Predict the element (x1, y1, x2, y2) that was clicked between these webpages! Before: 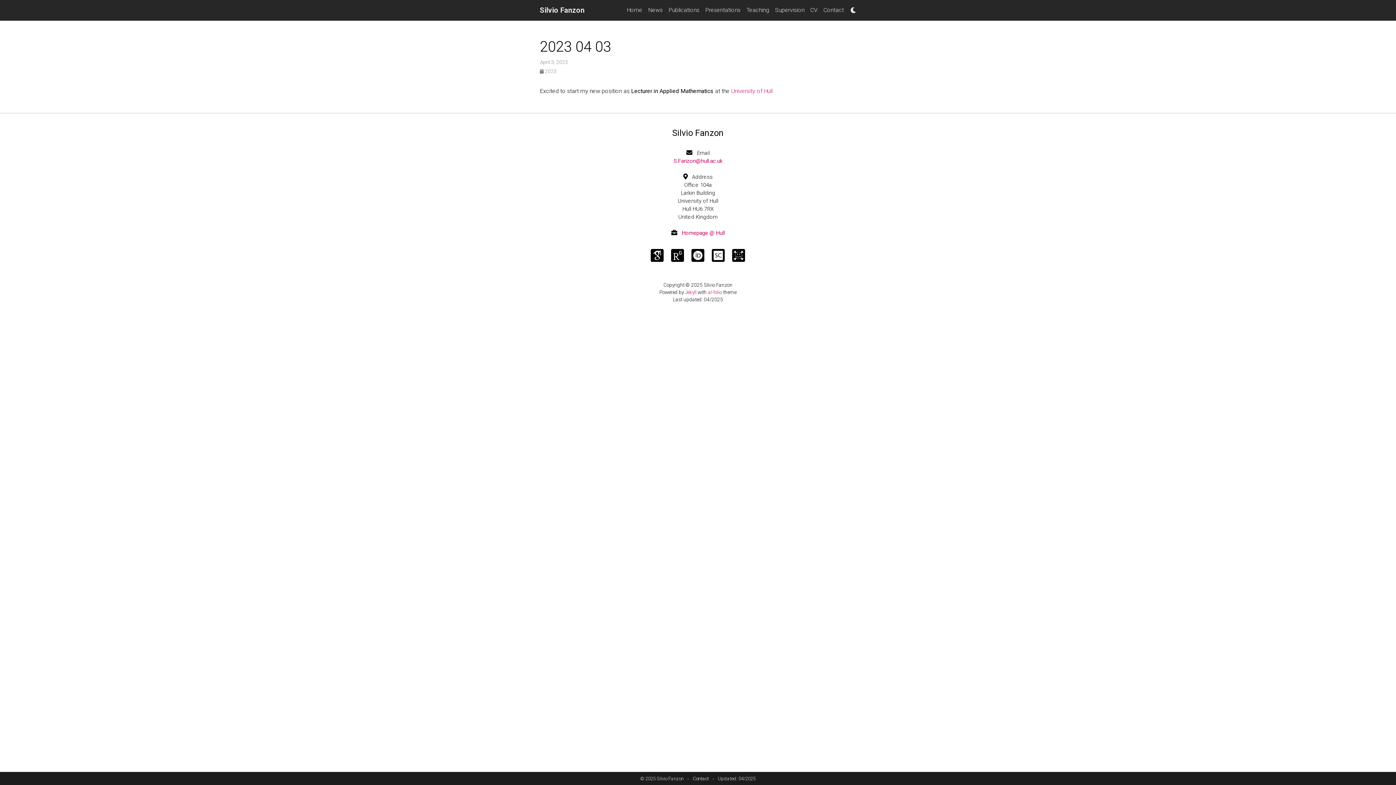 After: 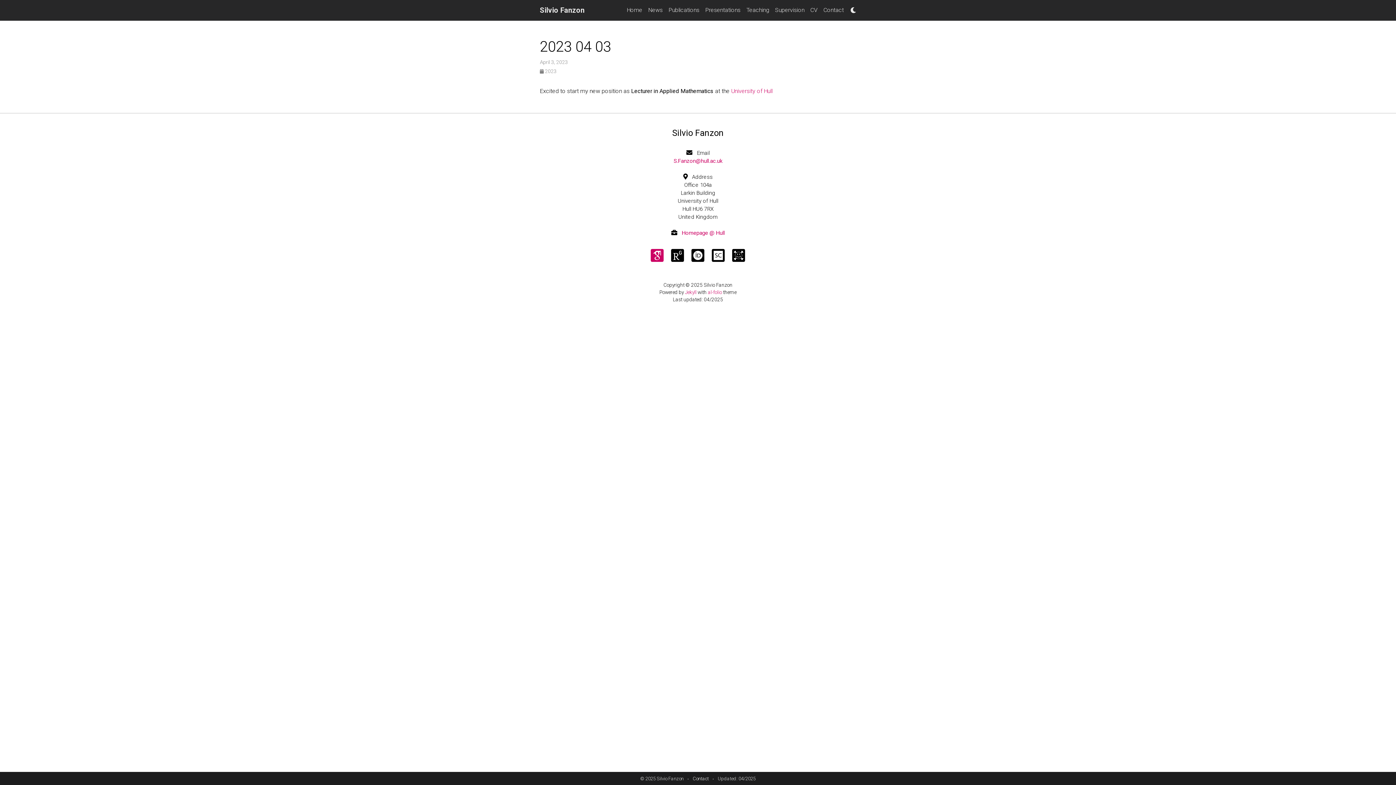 Action: bbox: (650, 247, 664, 264)